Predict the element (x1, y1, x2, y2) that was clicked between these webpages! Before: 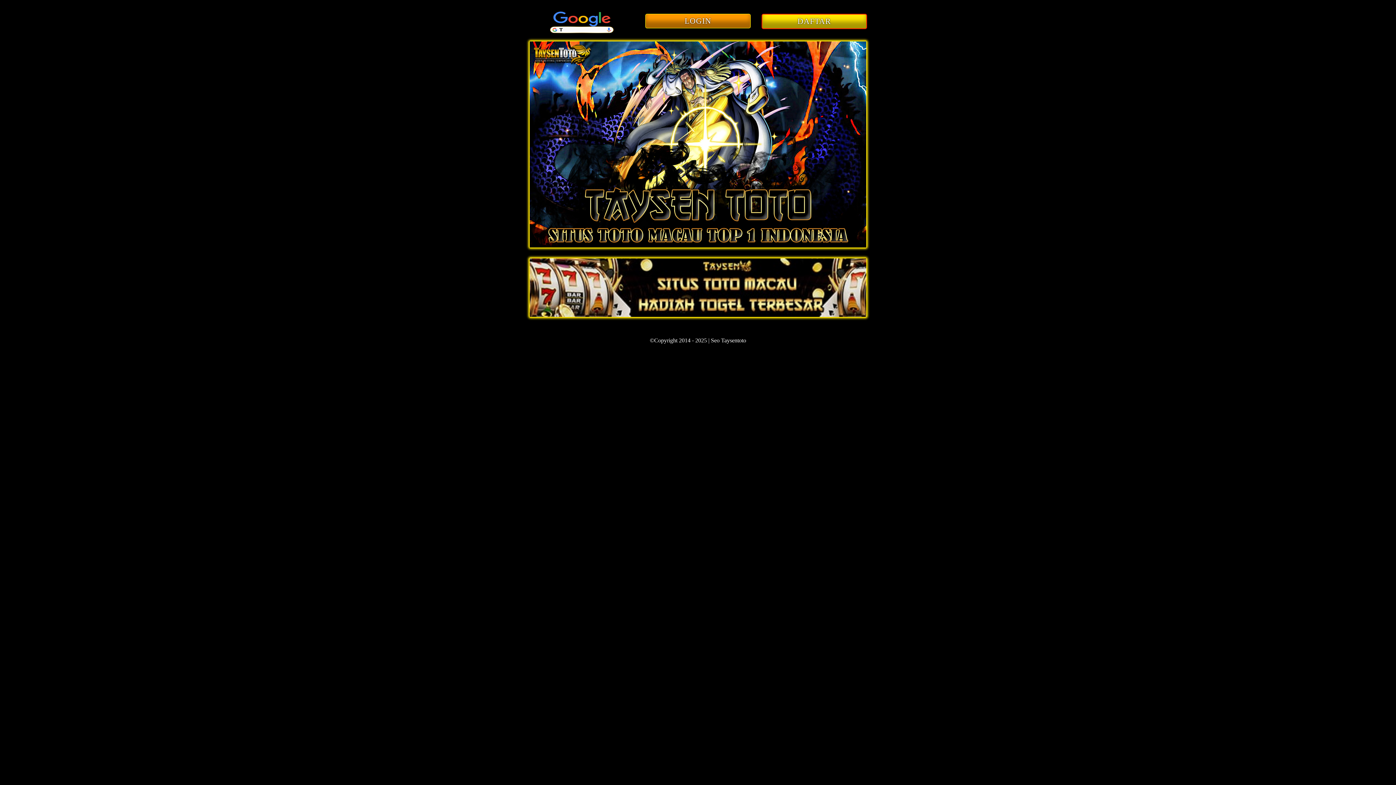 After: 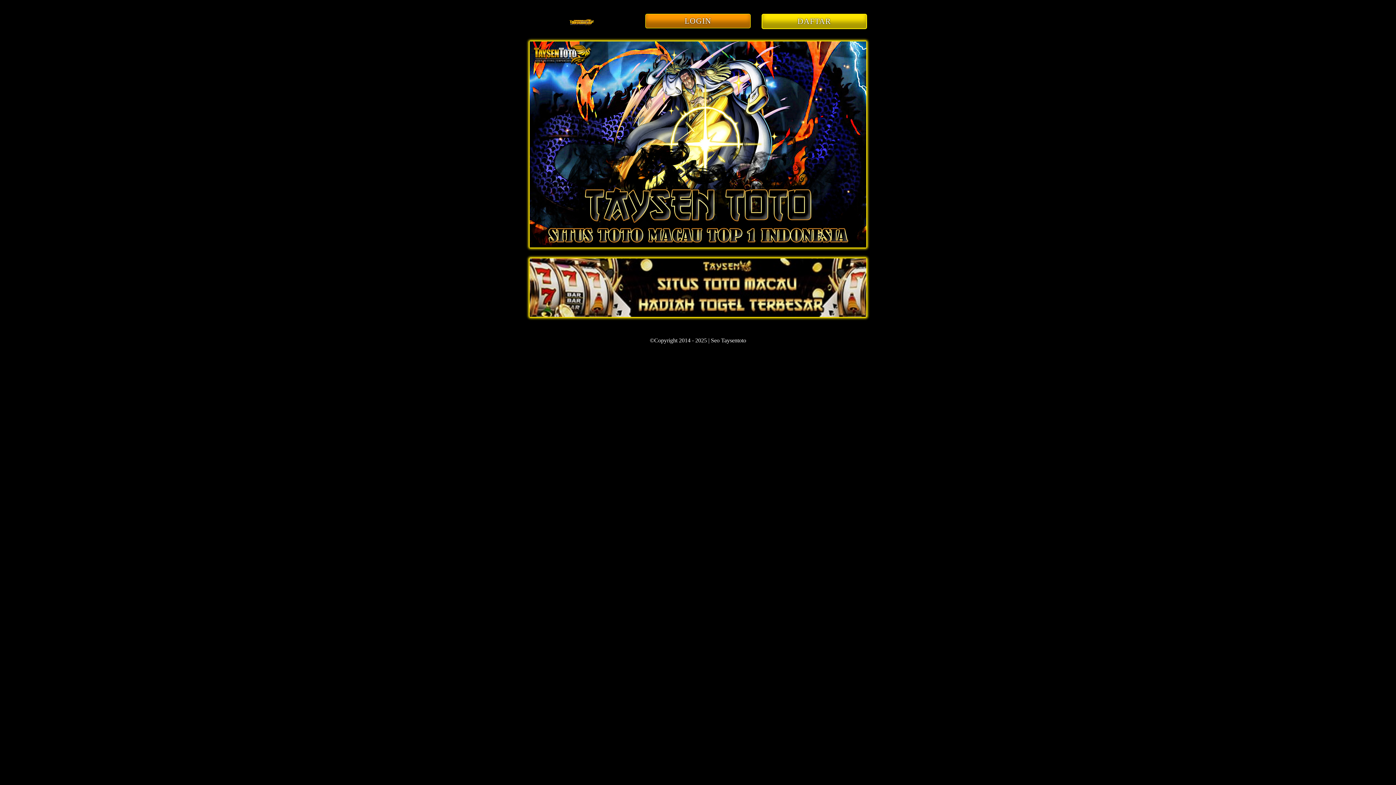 Action: bbox: (541, 31, 622, 37)